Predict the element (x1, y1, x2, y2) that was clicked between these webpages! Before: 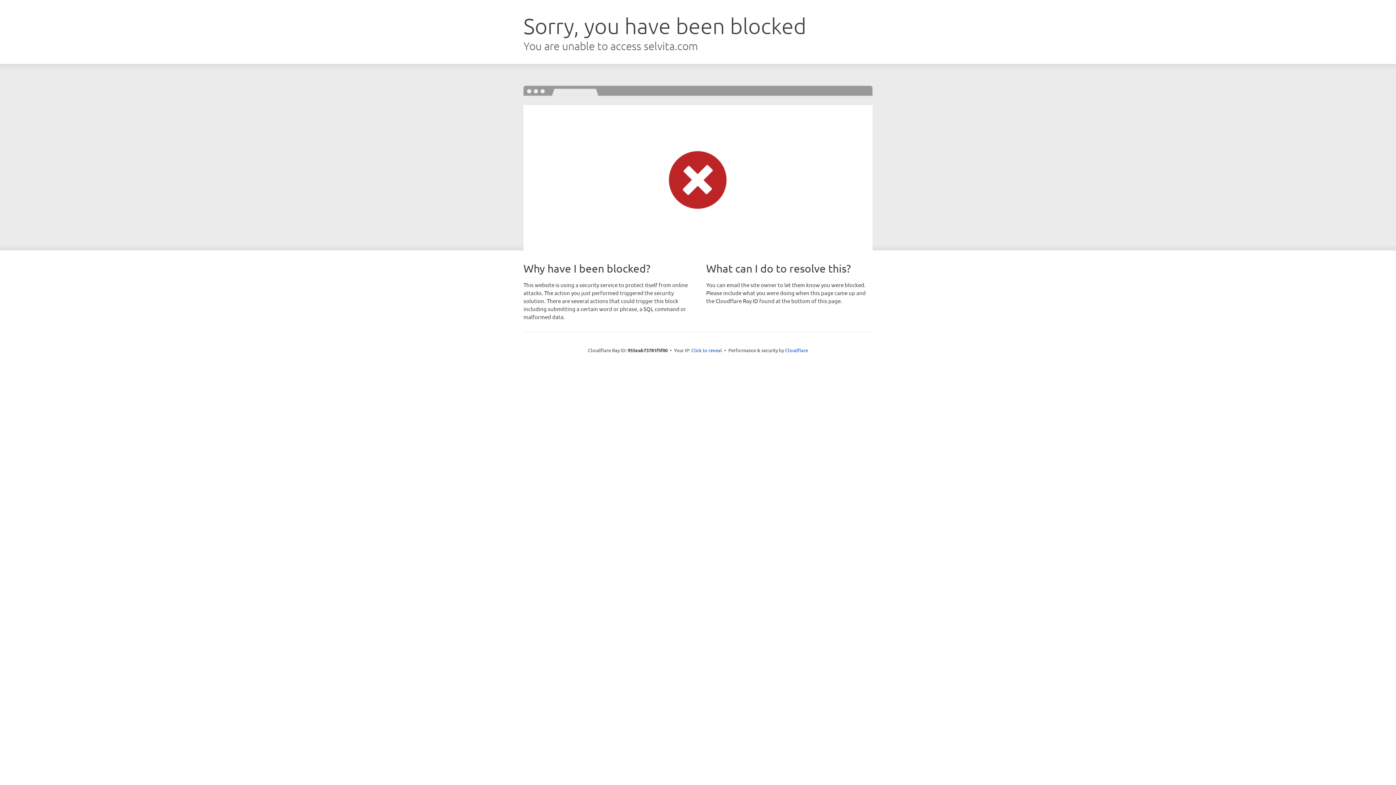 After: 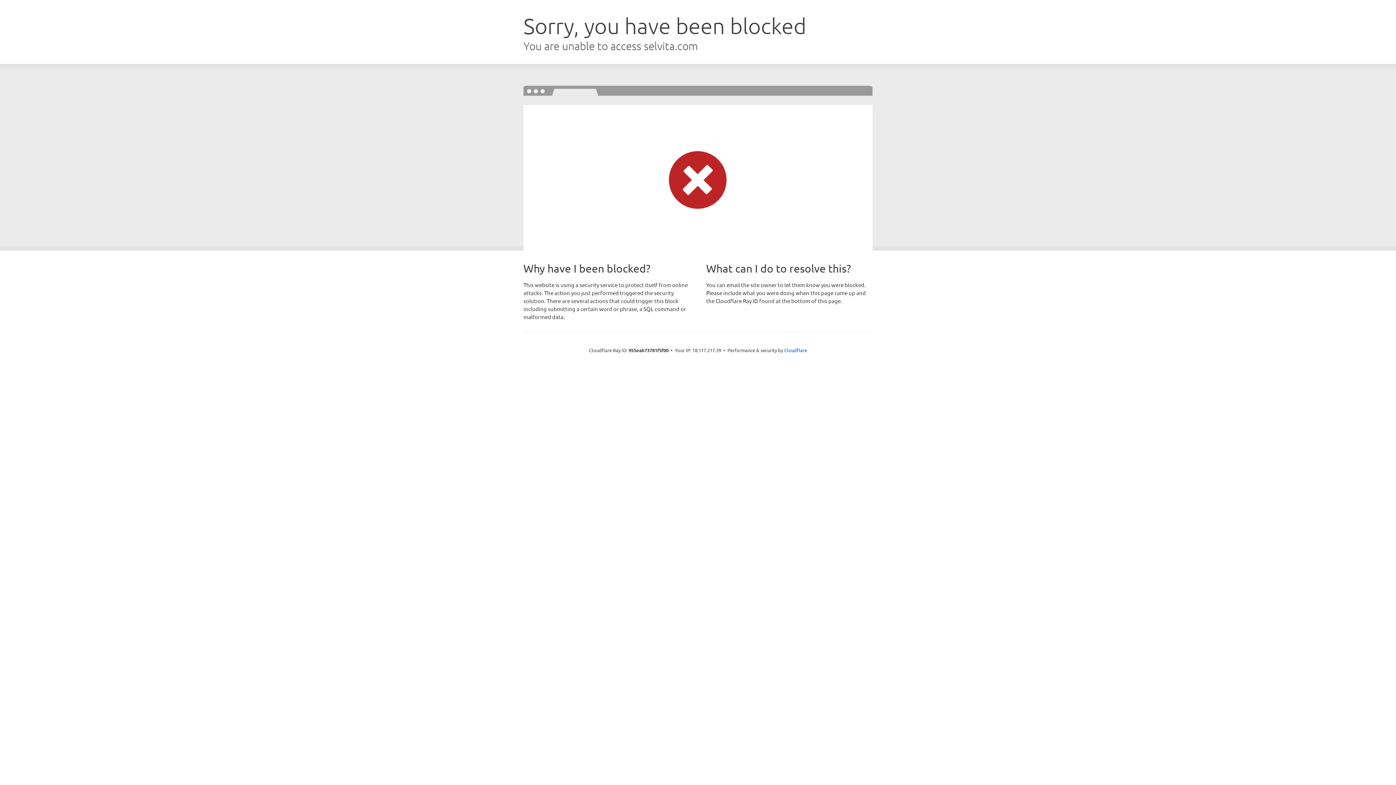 Action: label: Click to reveal bbox: (691, 346, 722, 353)